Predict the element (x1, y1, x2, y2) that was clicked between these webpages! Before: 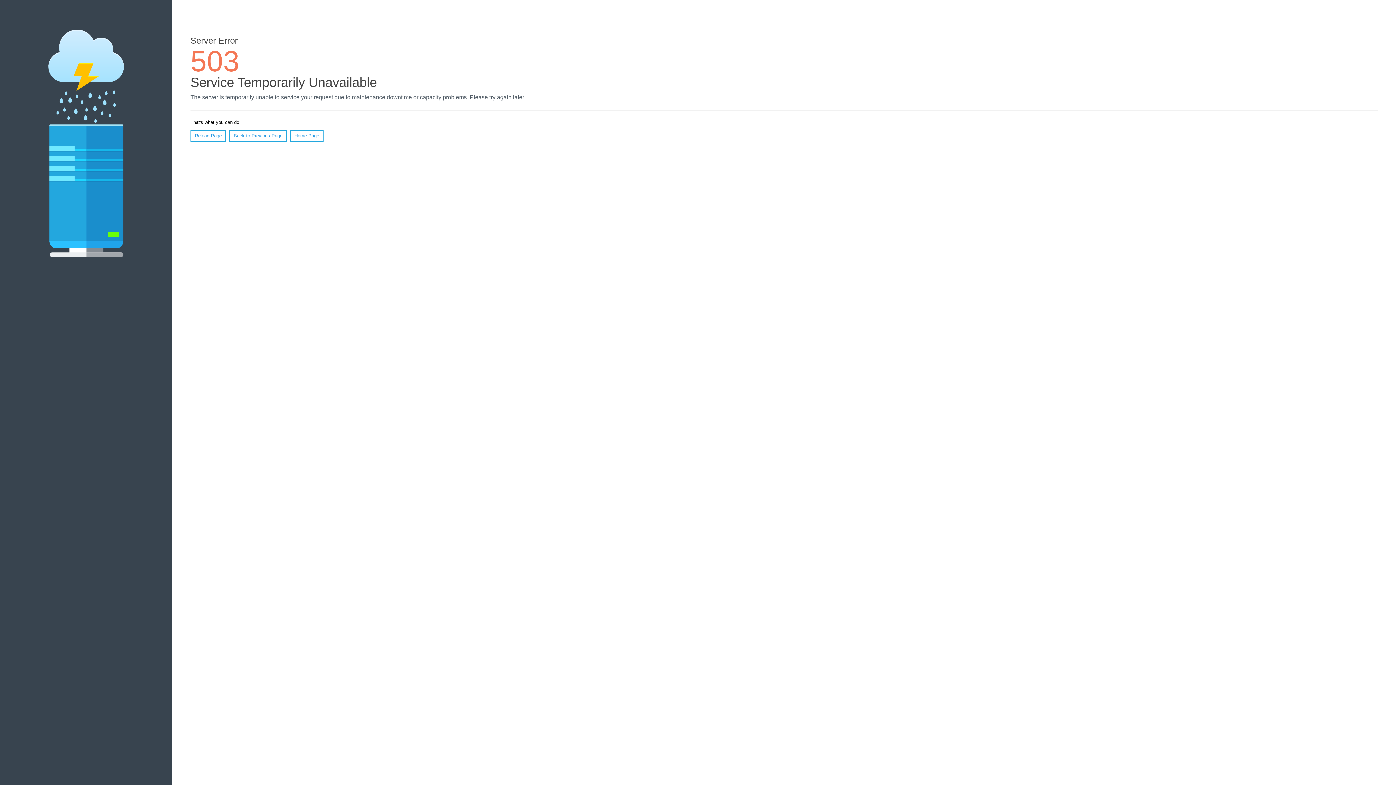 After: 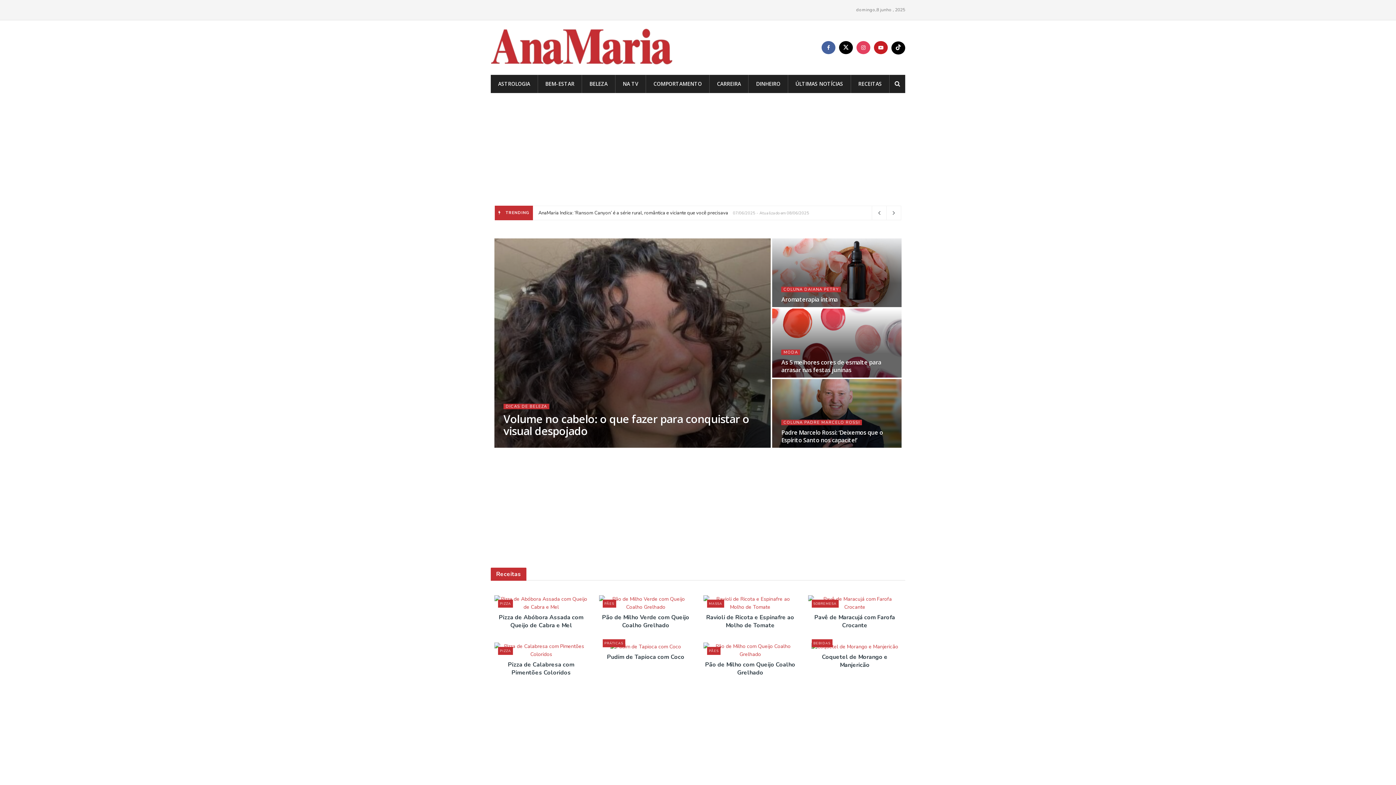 Action: bbox: (290, 130, 323, 141) label: Home Page